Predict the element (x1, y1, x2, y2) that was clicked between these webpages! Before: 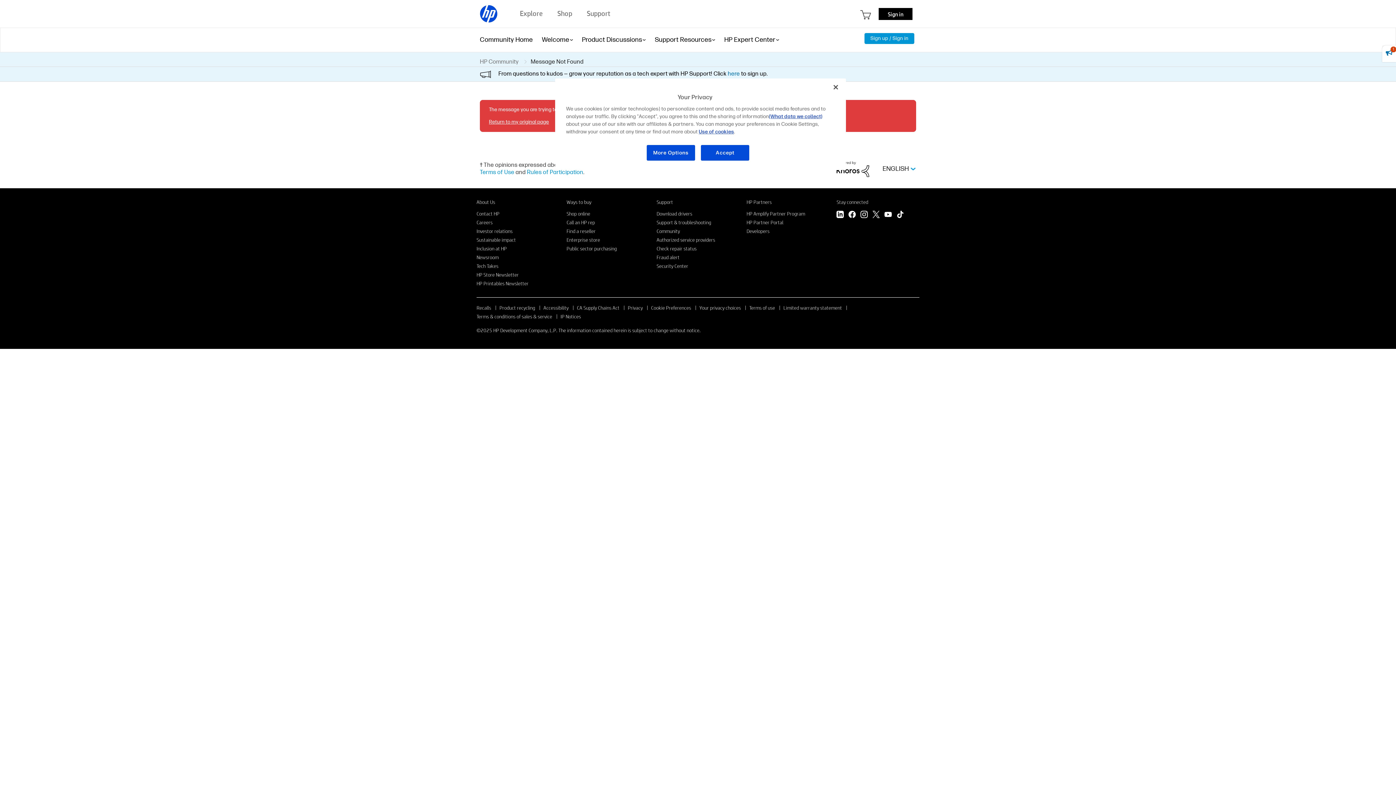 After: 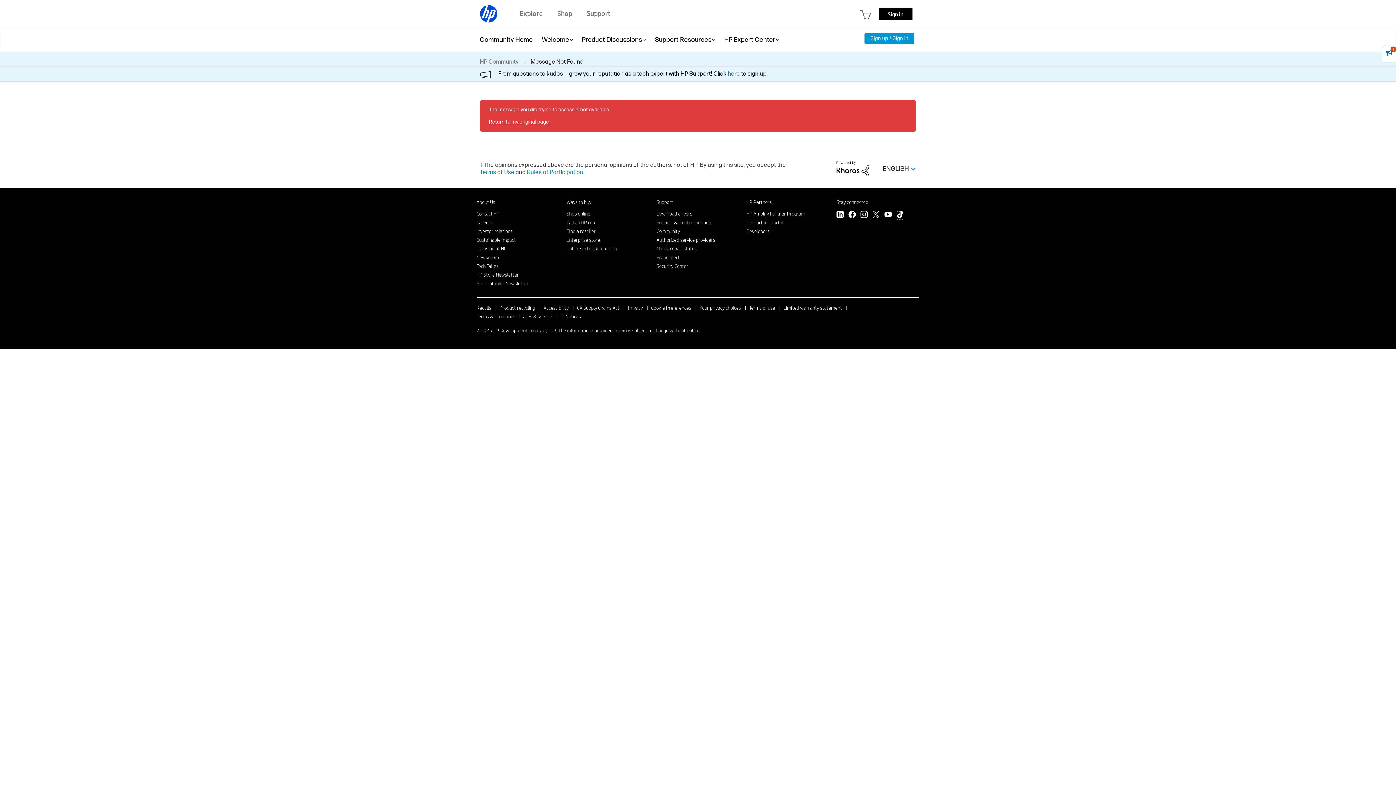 Action: label: TikTok bbox: (896, 210, 904, 219)